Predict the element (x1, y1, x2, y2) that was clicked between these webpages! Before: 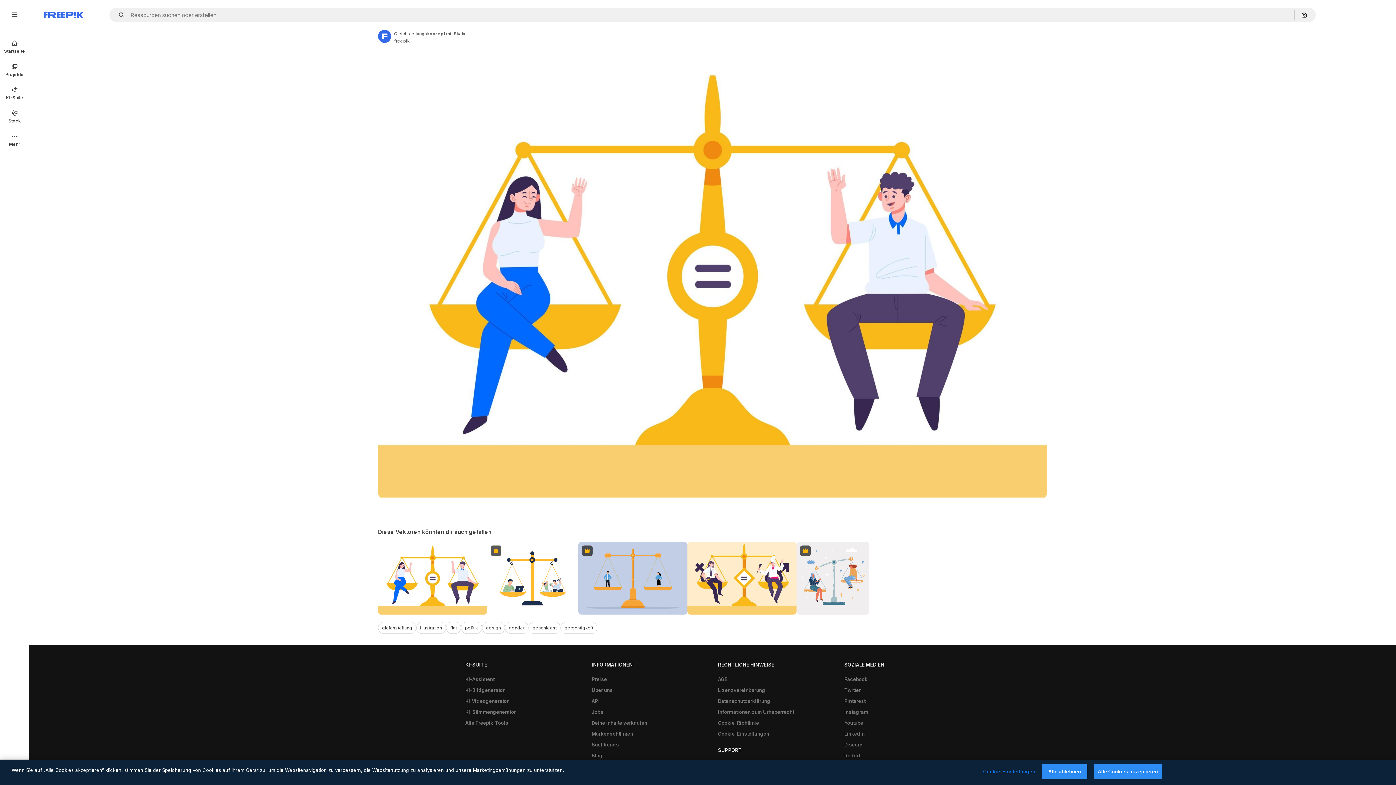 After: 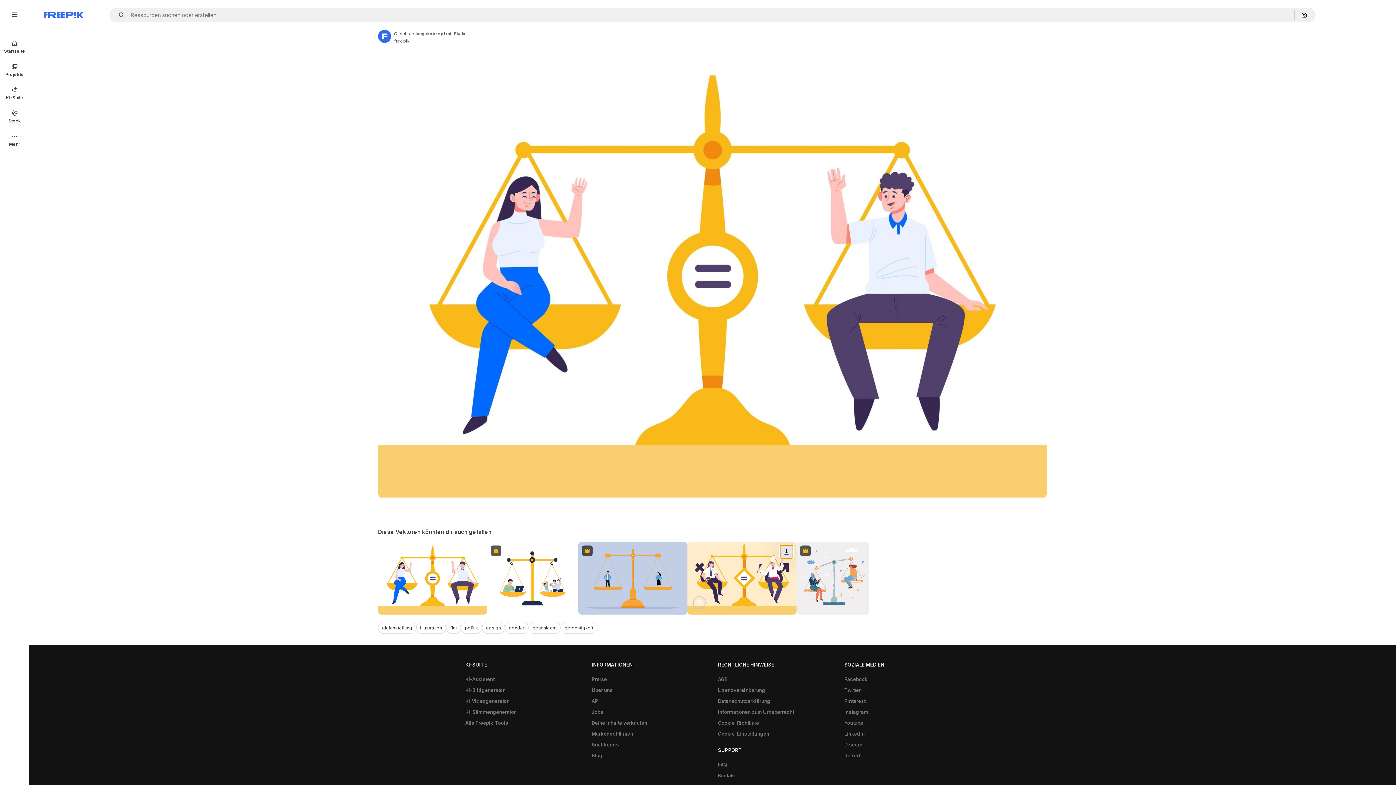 Action: label: Herunterladen bbox: (780, 545, 793, 558)